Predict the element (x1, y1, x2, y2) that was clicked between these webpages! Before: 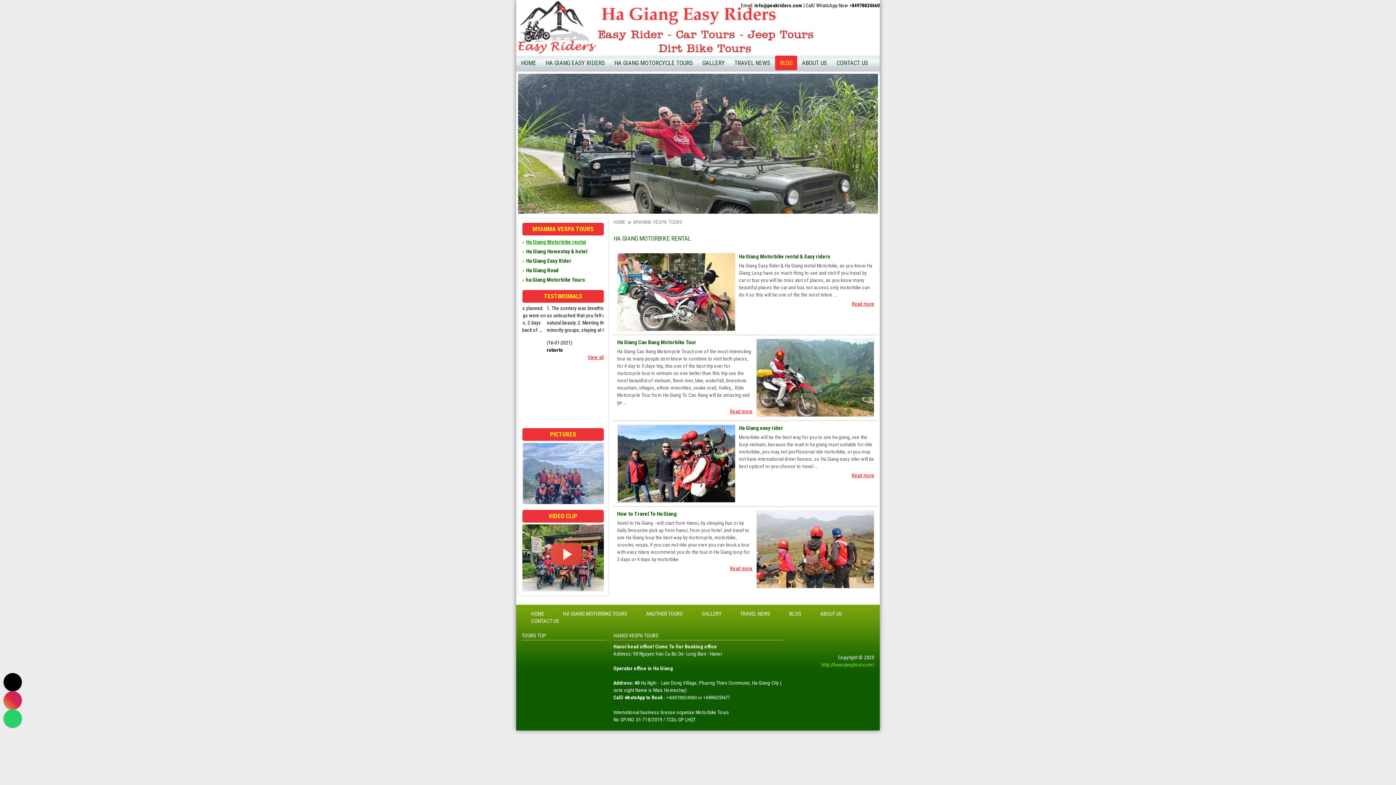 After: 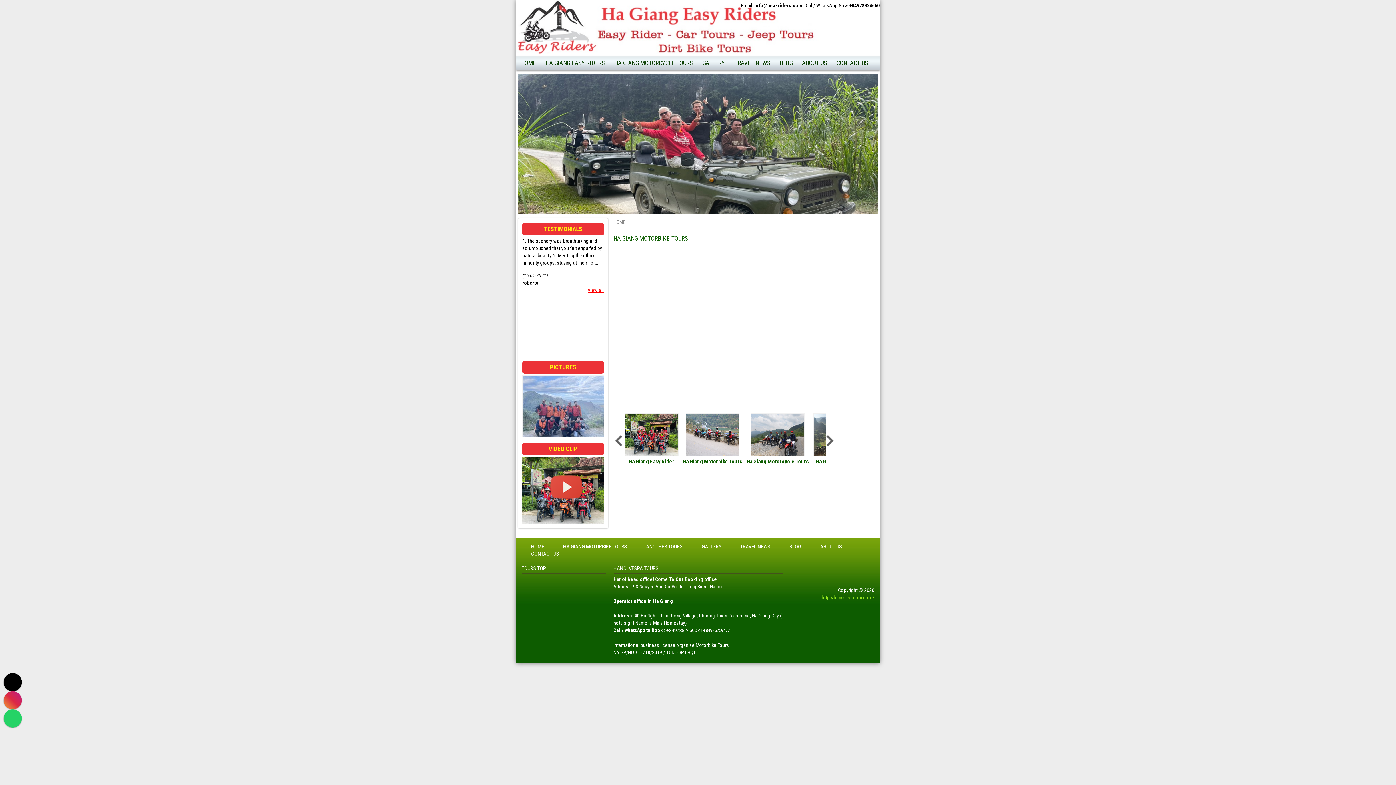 Action: bbox: (522, 554, 611, 560)